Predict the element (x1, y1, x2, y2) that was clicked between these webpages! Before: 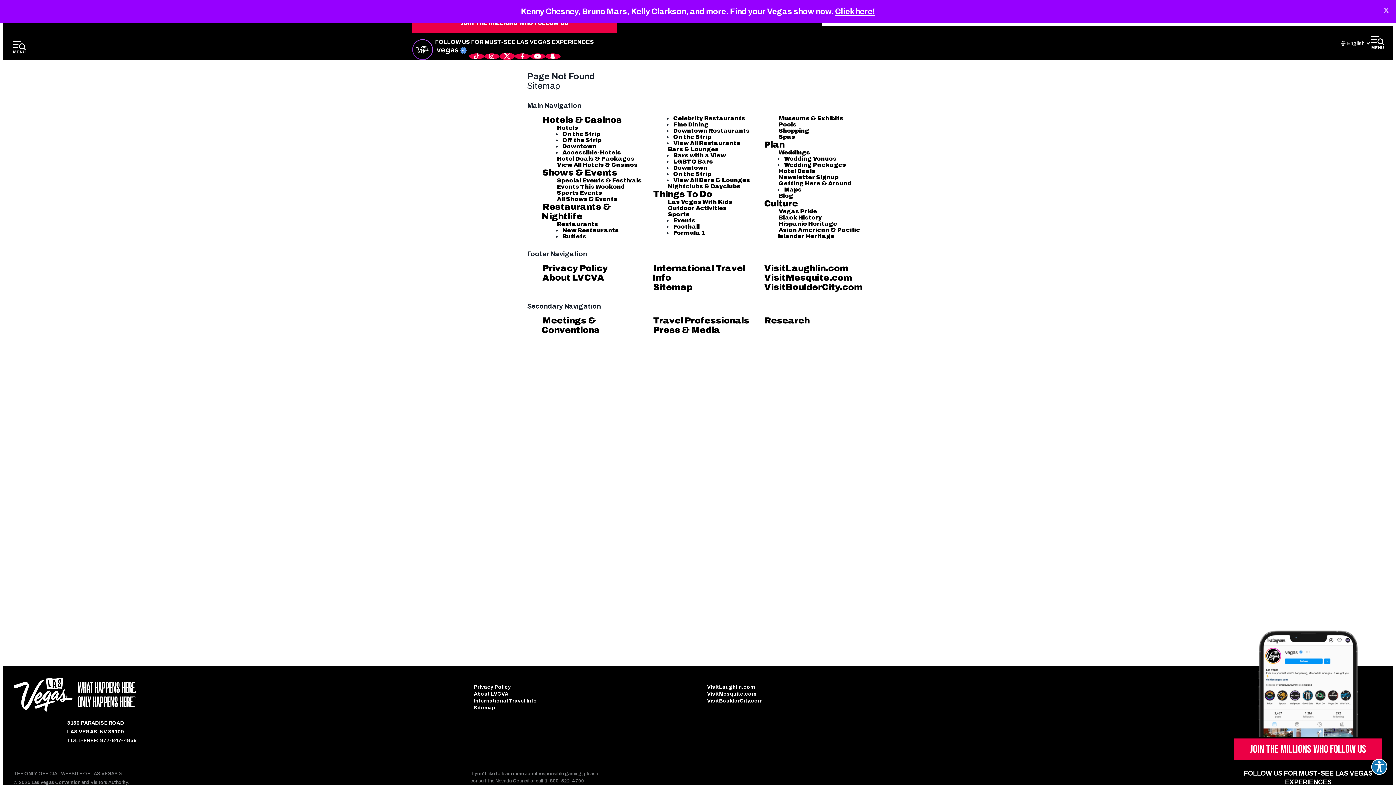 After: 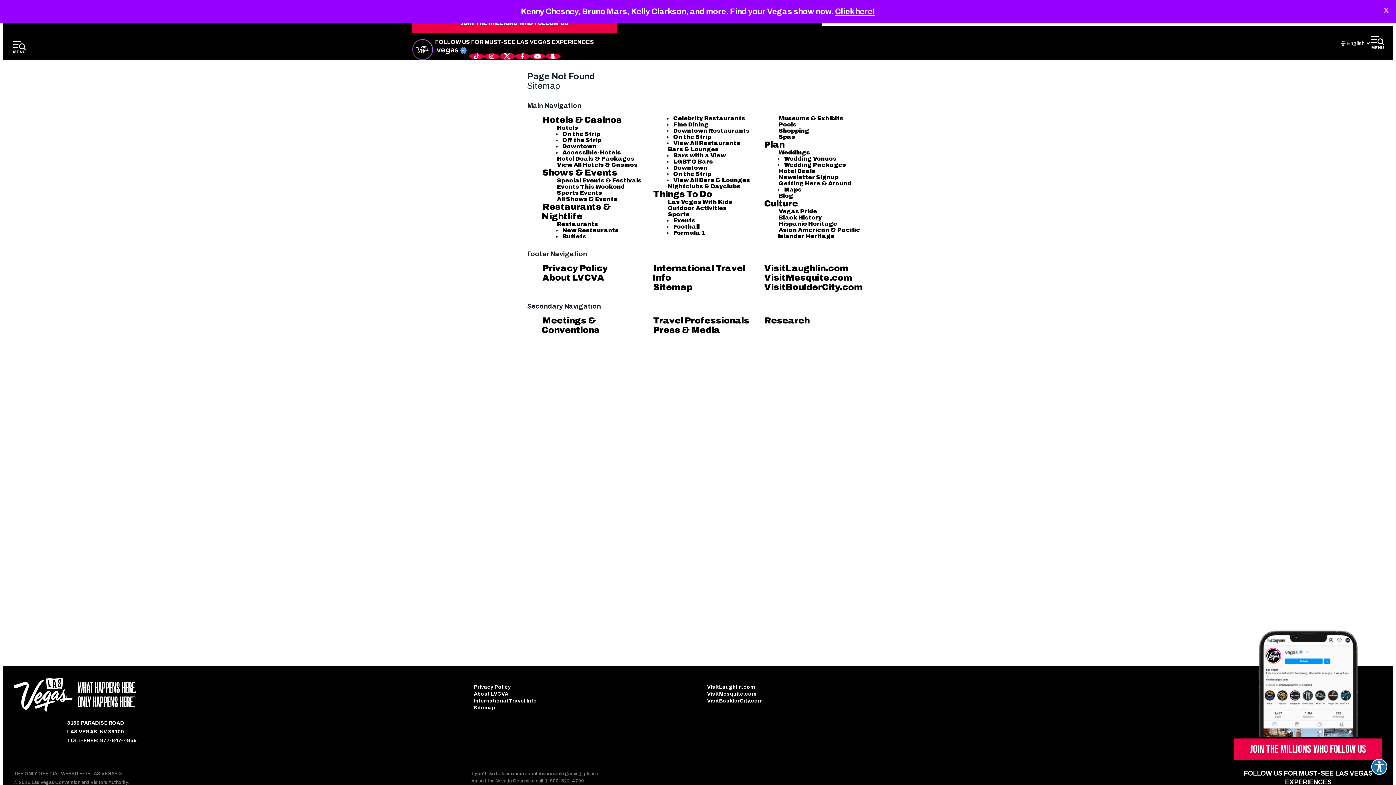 Action: label: Sitemap bbox: (473, 704, 495, 711)